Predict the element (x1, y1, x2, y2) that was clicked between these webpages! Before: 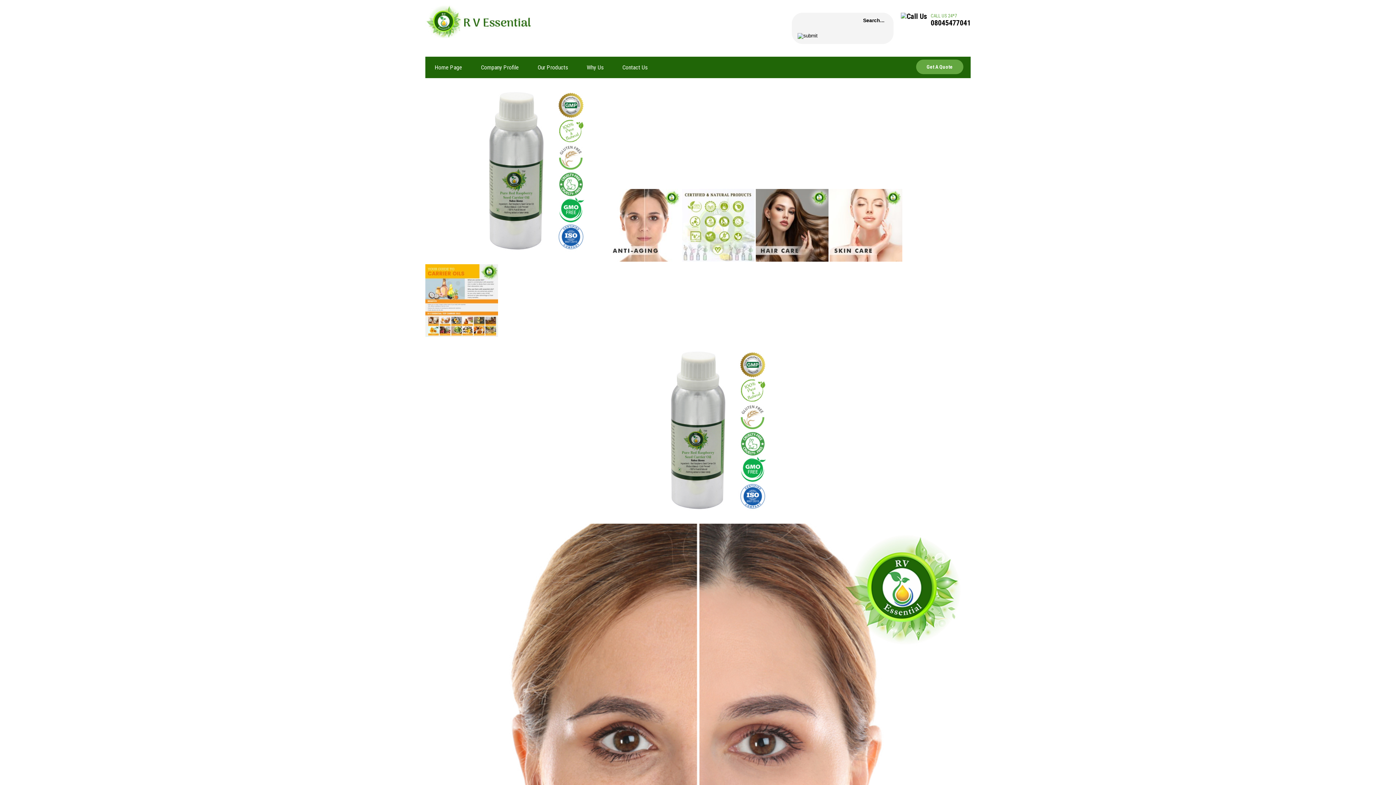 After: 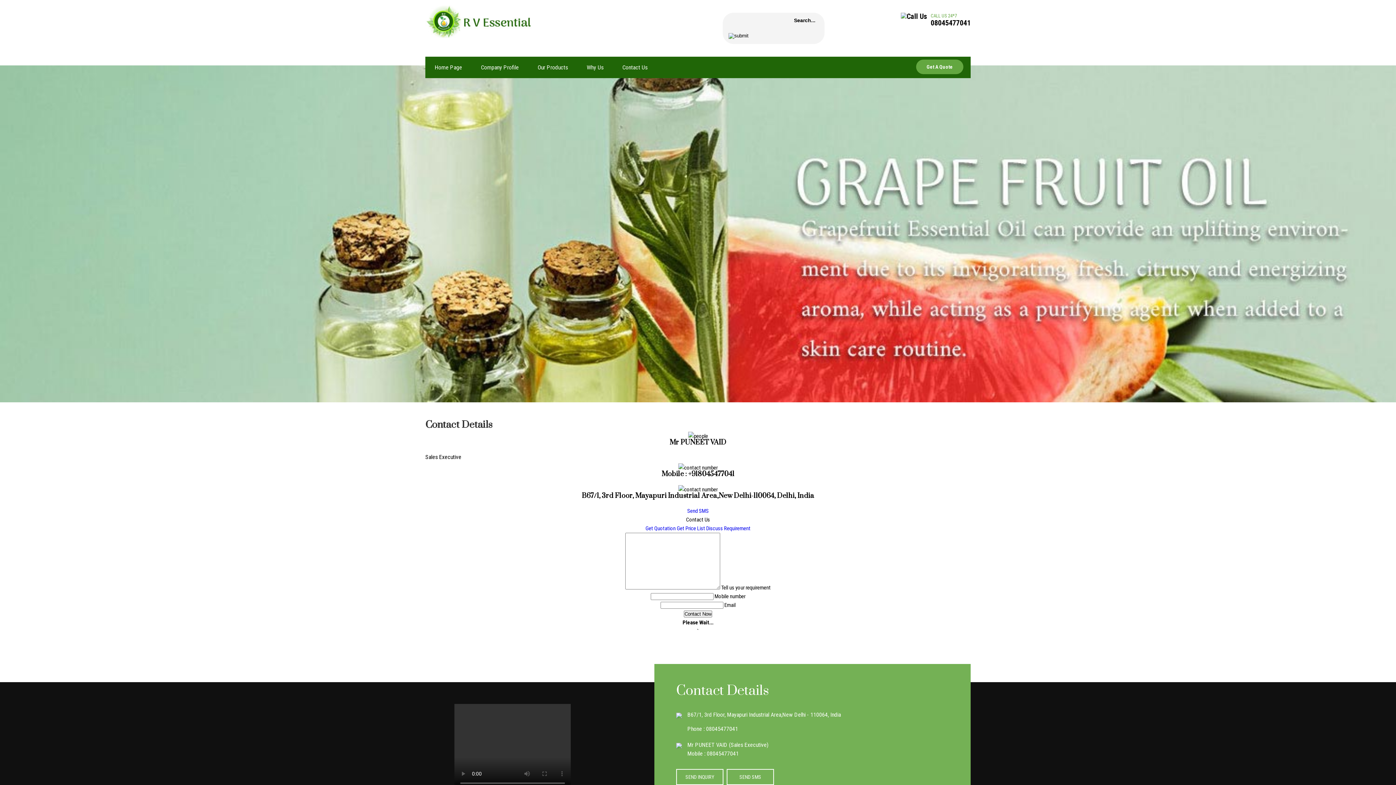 Action: bbox: (613, 56, 657, 78) label: Contact Us